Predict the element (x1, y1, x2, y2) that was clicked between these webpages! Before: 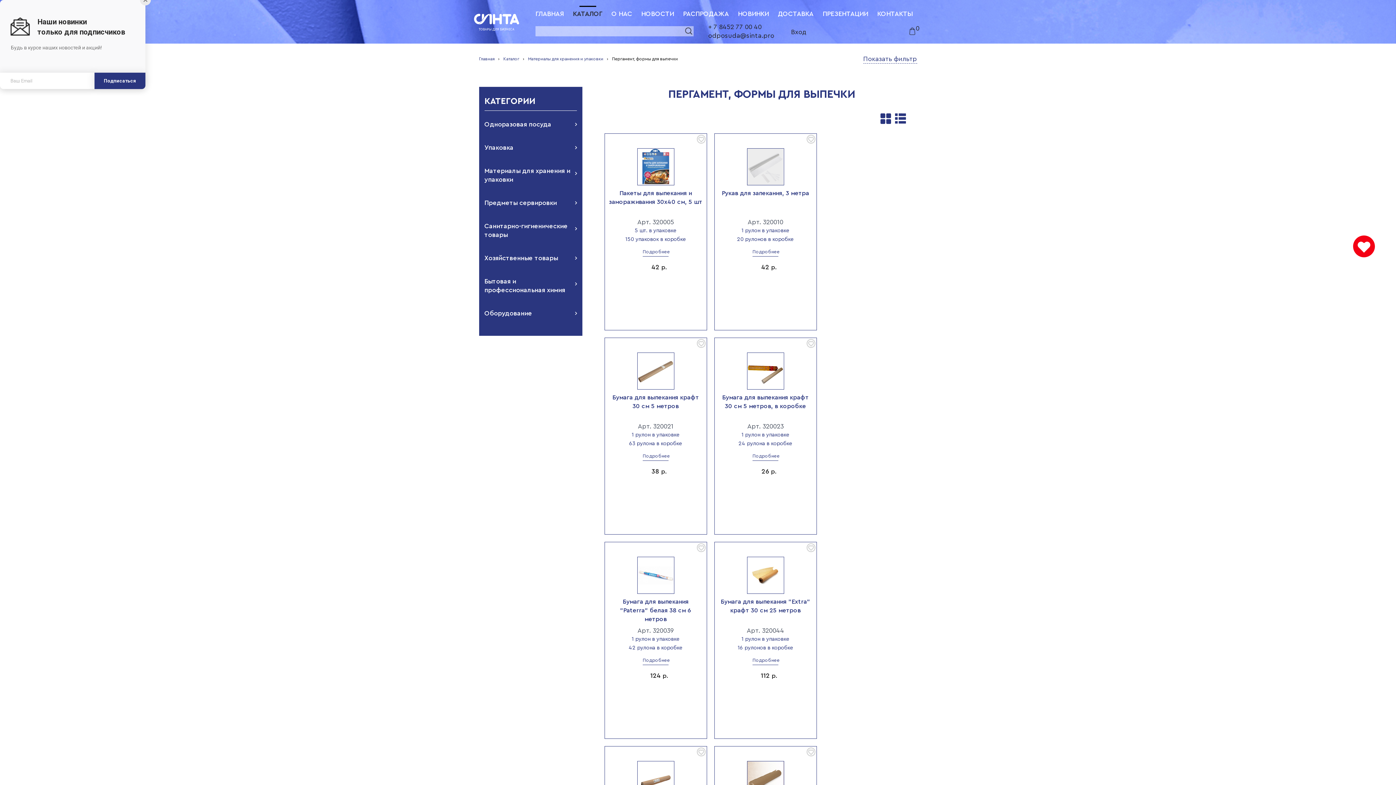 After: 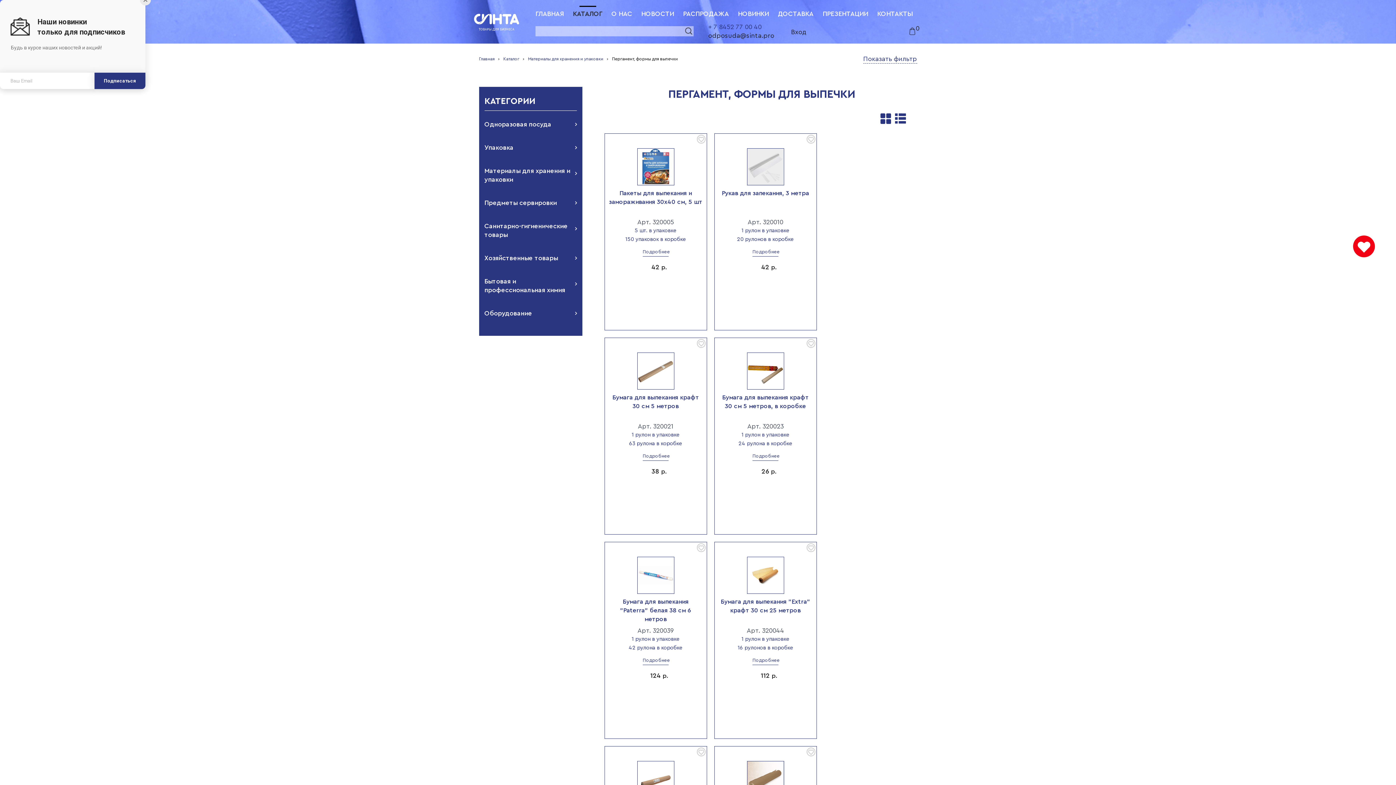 Action: label: + 7 8452 77 00 40 bbox: (708, 22, 774, 31)